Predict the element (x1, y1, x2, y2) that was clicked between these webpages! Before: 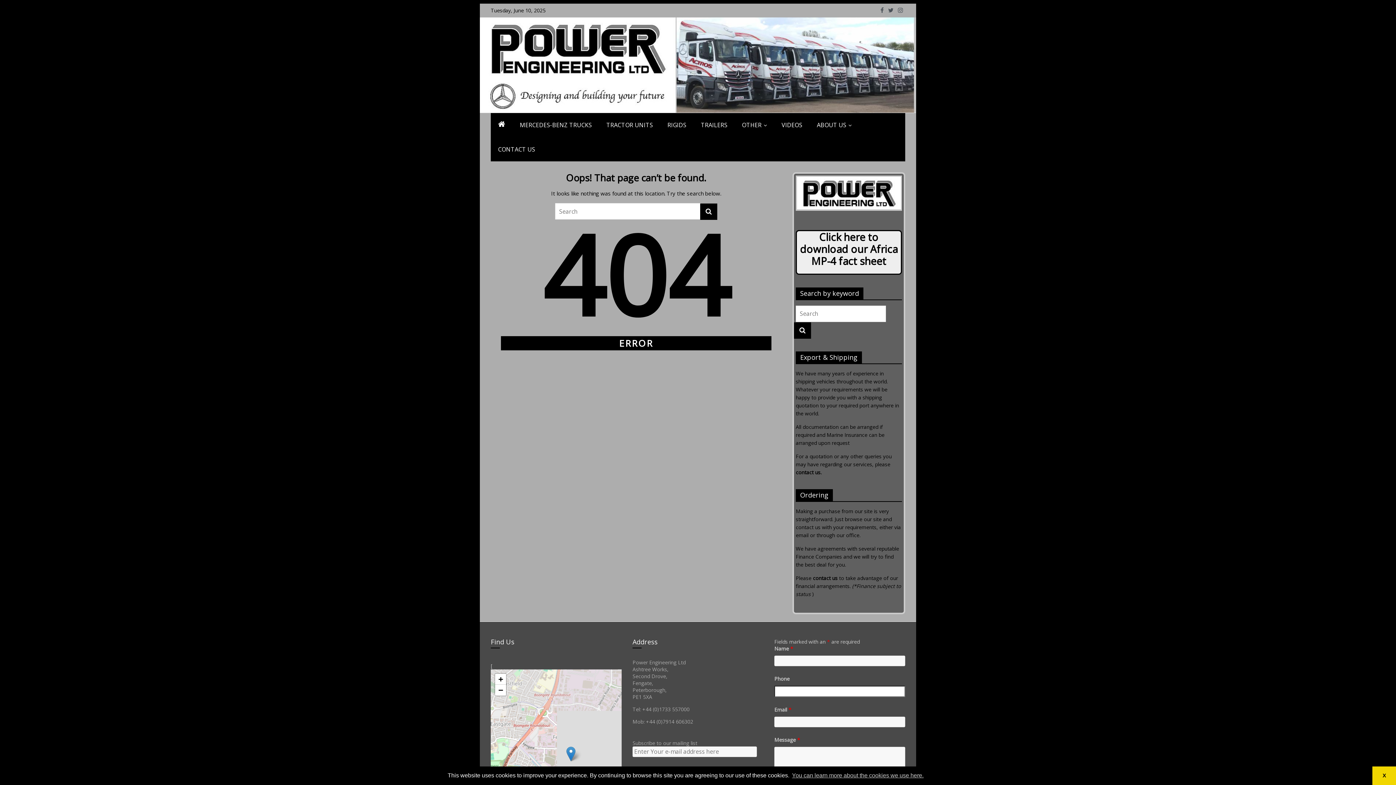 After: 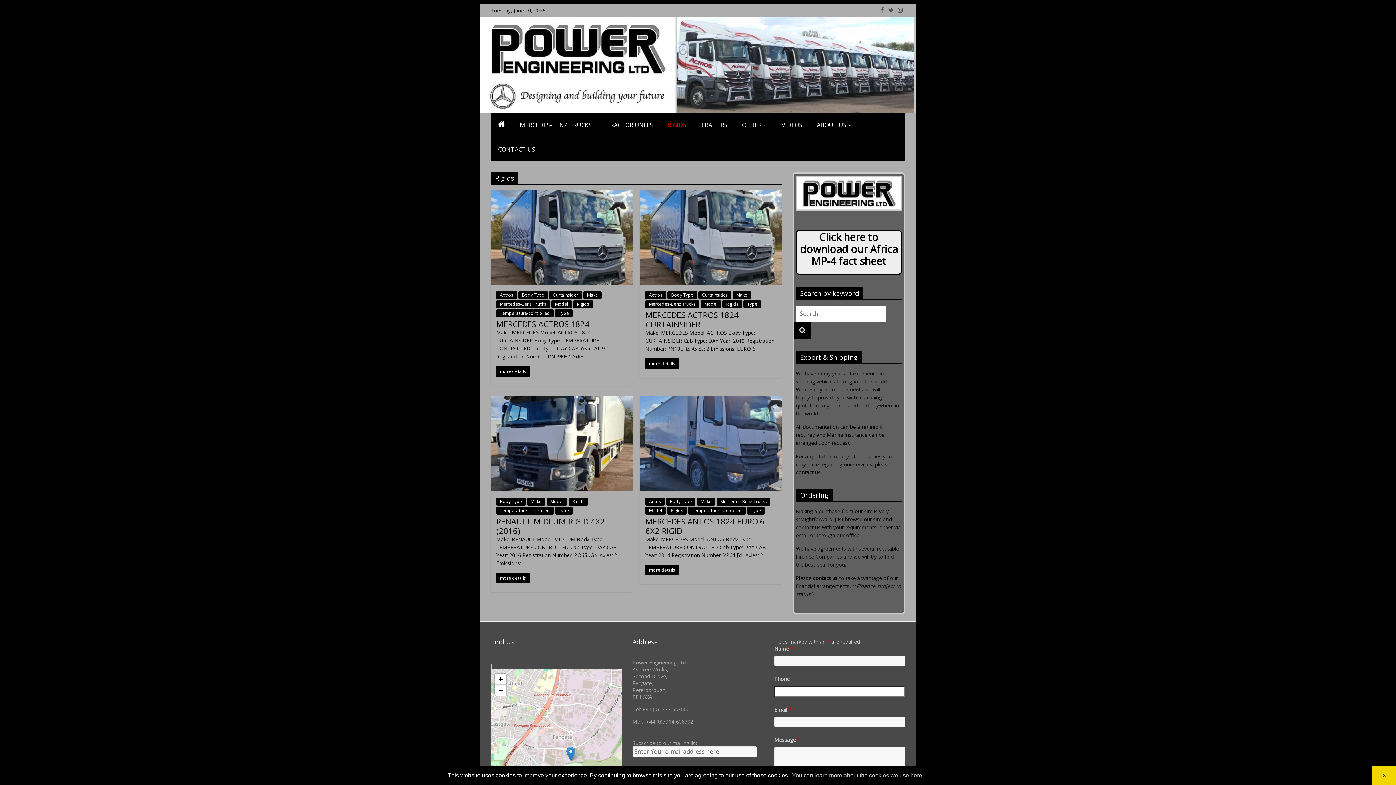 Action: bbox: (660, 112, 693, 136) label: RIGIDS